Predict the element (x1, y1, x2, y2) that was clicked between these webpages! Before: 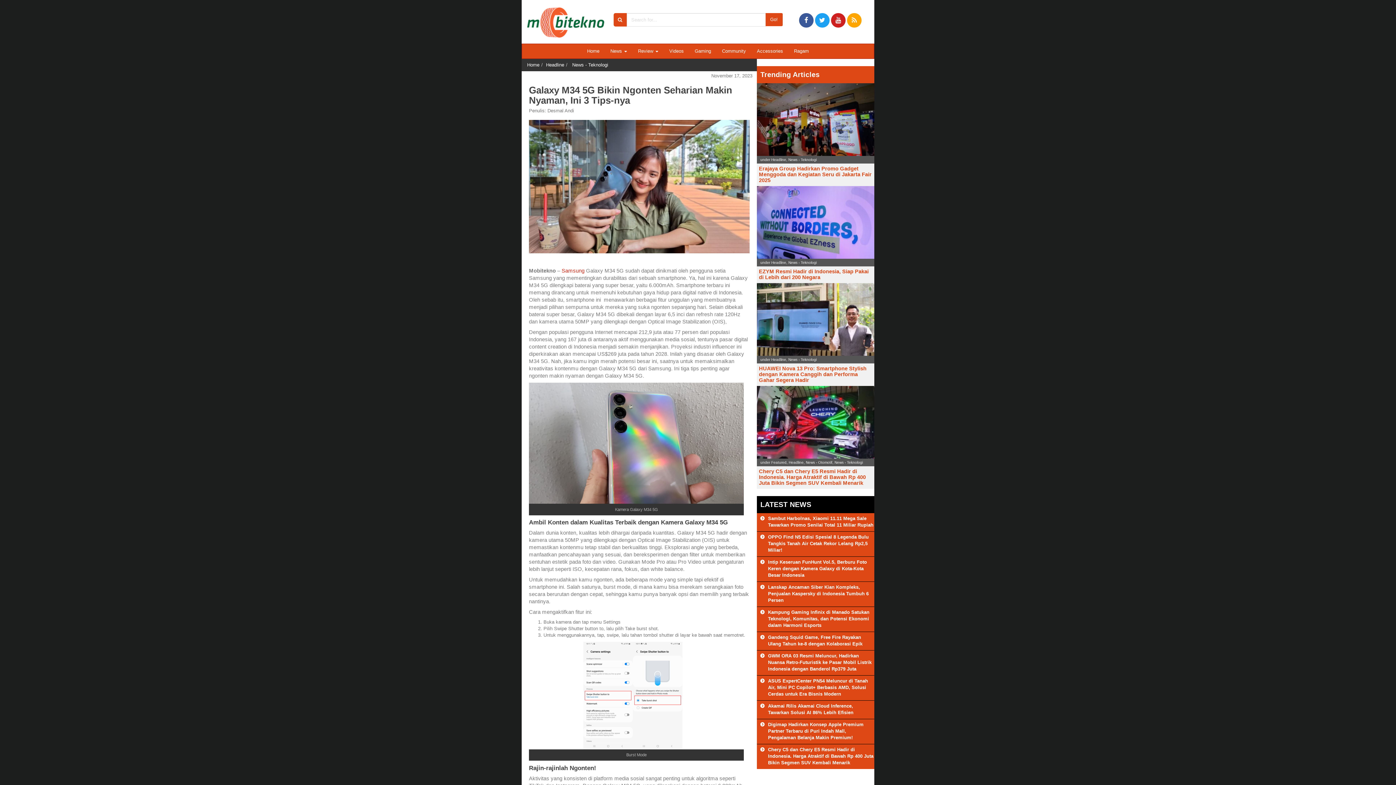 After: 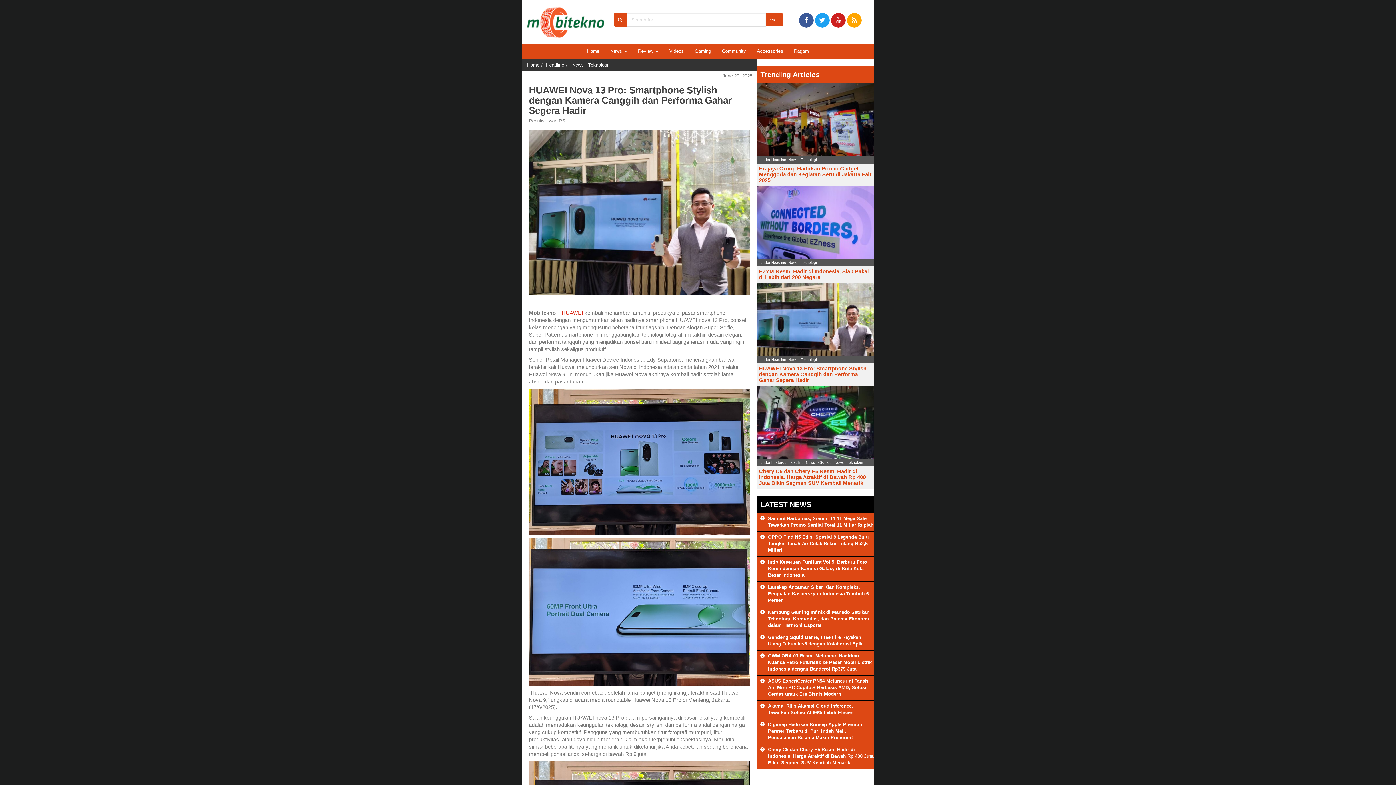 Action: bbox: (759, 365, 866, 383) label: HUAWEI Nova 13 Pro: Smartphone Stylish dengan Kamera Canggih dan Performa Gahar Segera Hadir